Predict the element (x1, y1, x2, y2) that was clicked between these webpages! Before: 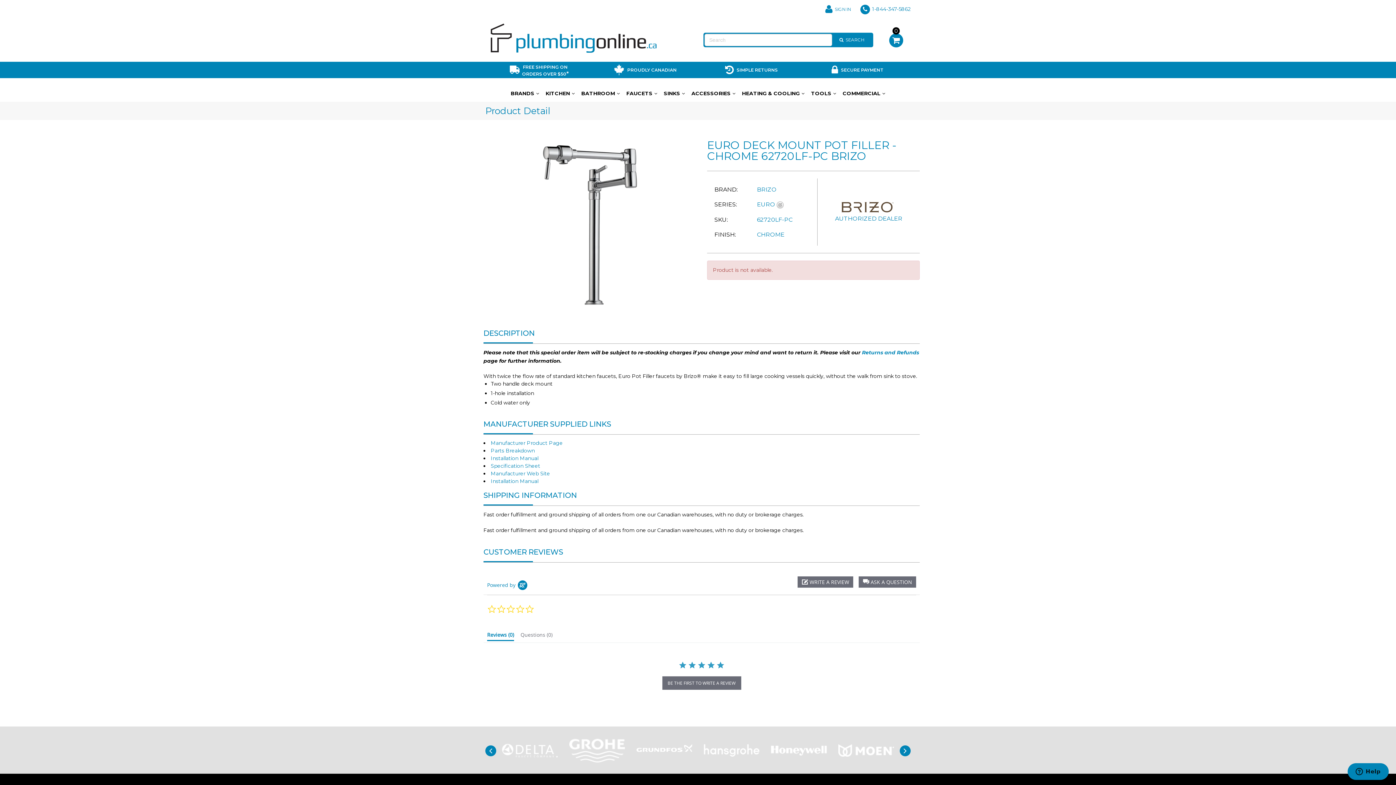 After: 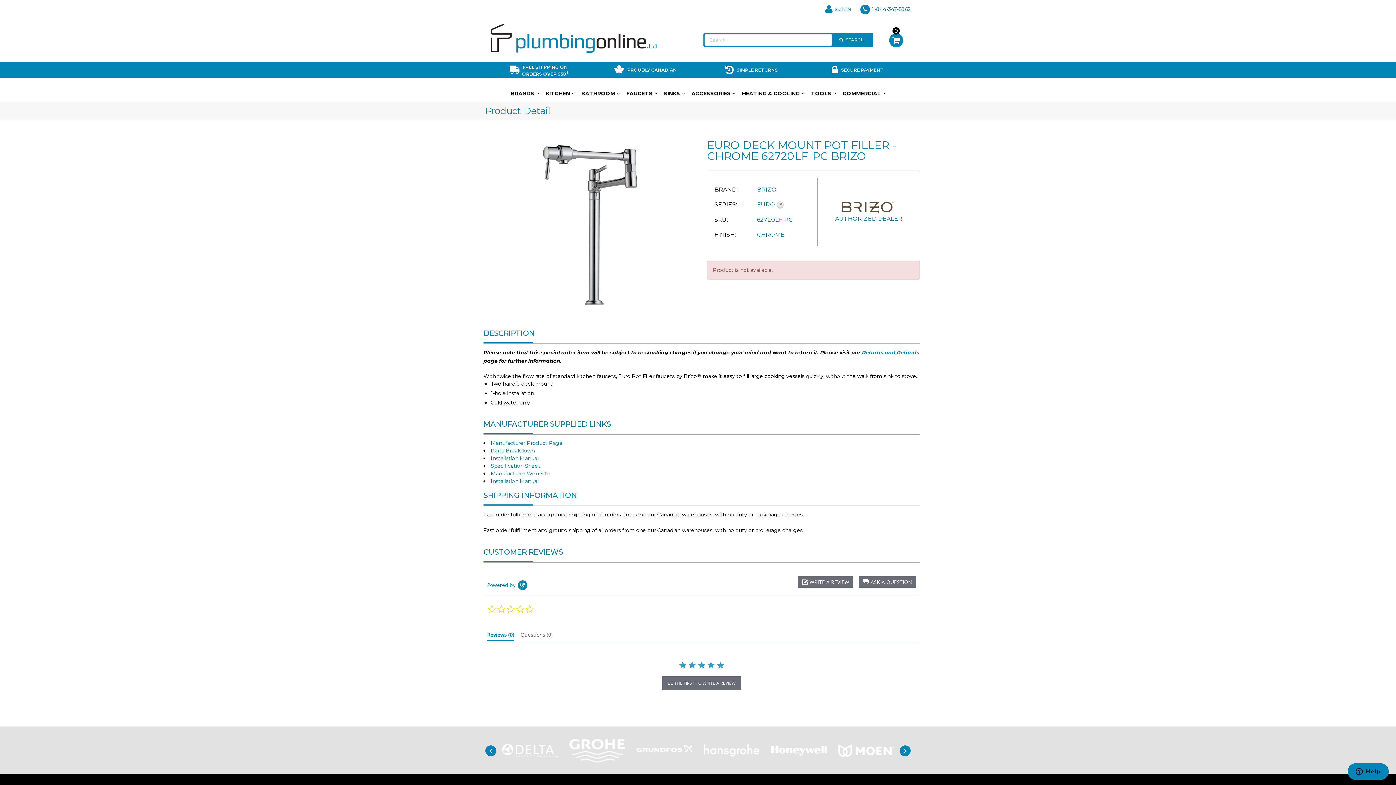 Action: bbox: (490, 447, 534, 454) label: Parts Breakdown